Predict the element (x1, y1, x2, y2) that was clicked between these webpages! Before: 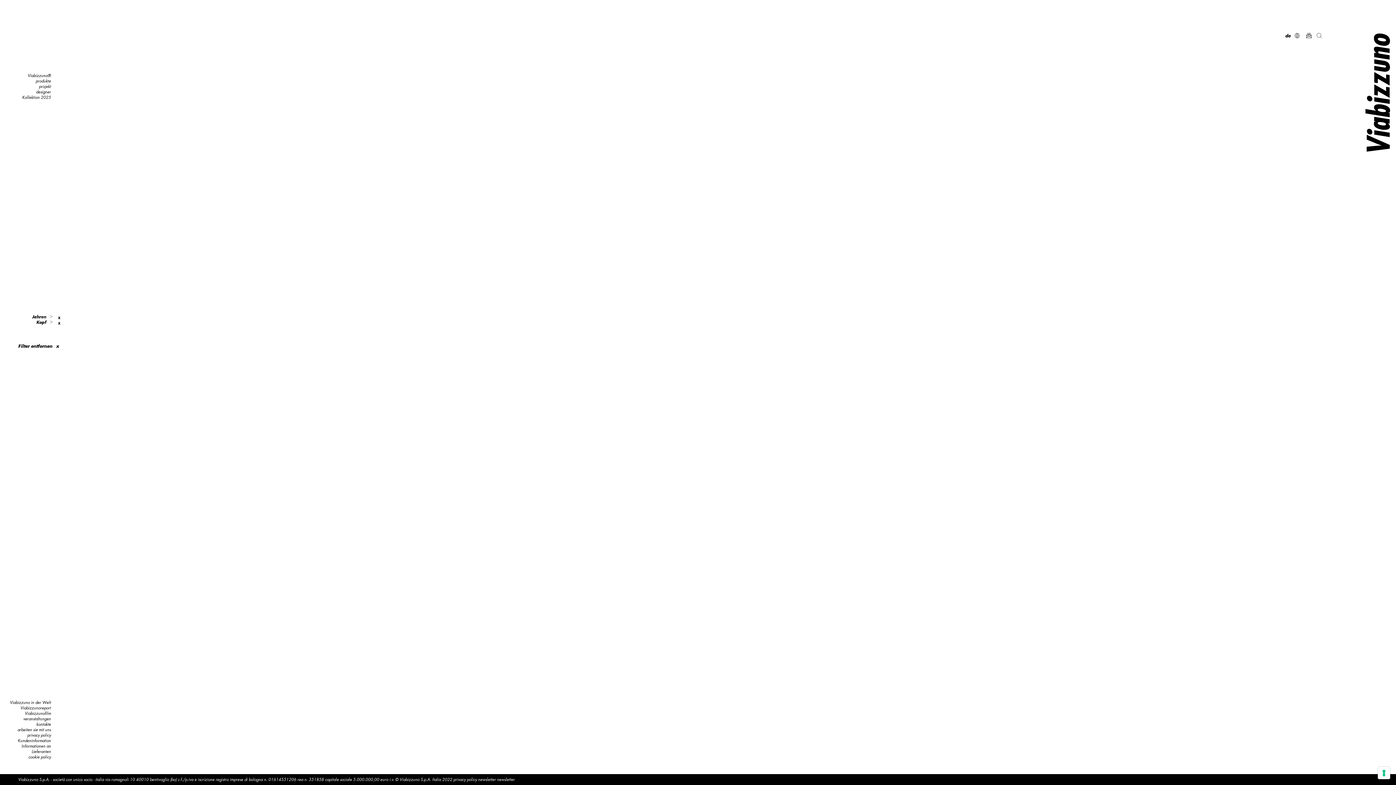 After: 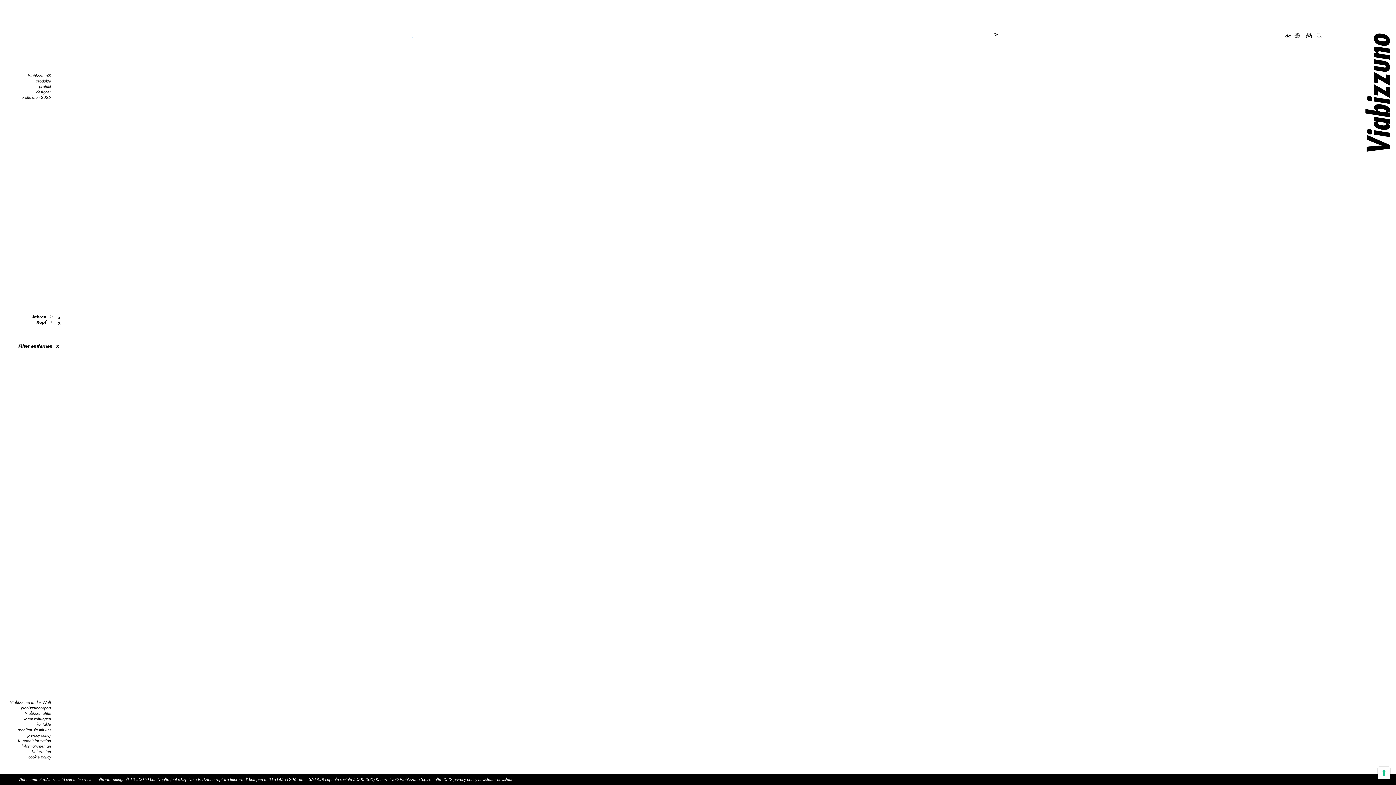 Action: bbox: (1312, 33, 1322, 39)